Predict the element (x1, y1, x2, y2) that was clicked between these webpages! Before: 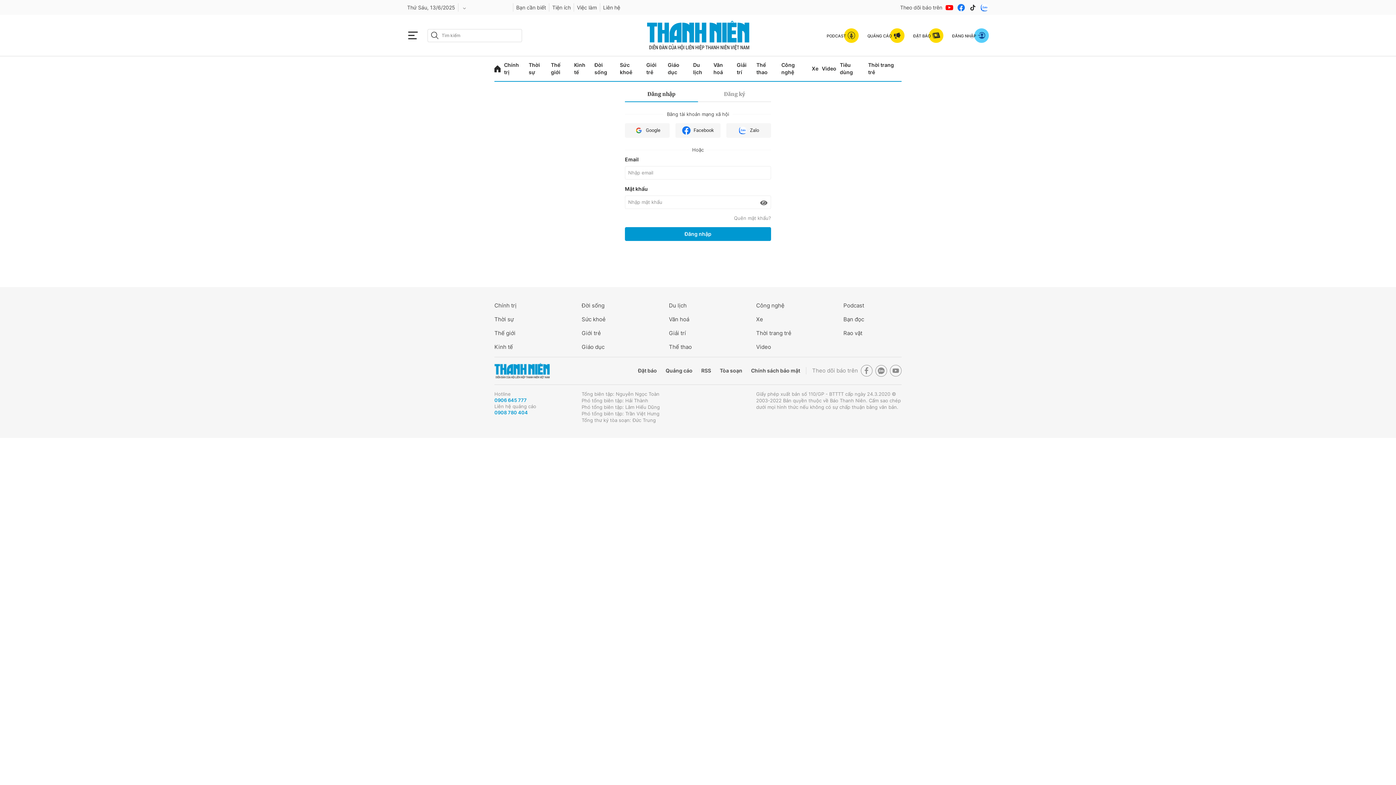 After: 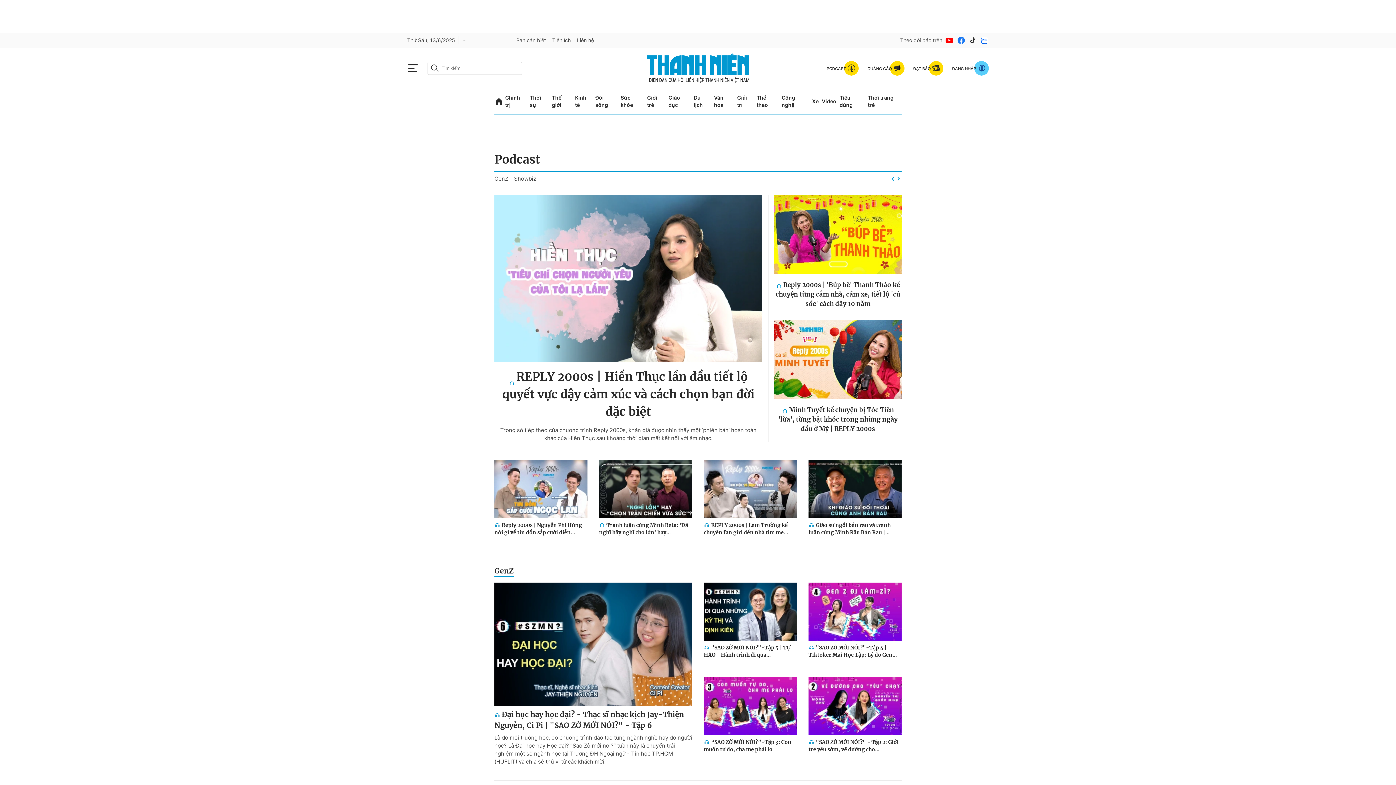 Action: label: PODCAST bbox: (826, 28, 858, 42)